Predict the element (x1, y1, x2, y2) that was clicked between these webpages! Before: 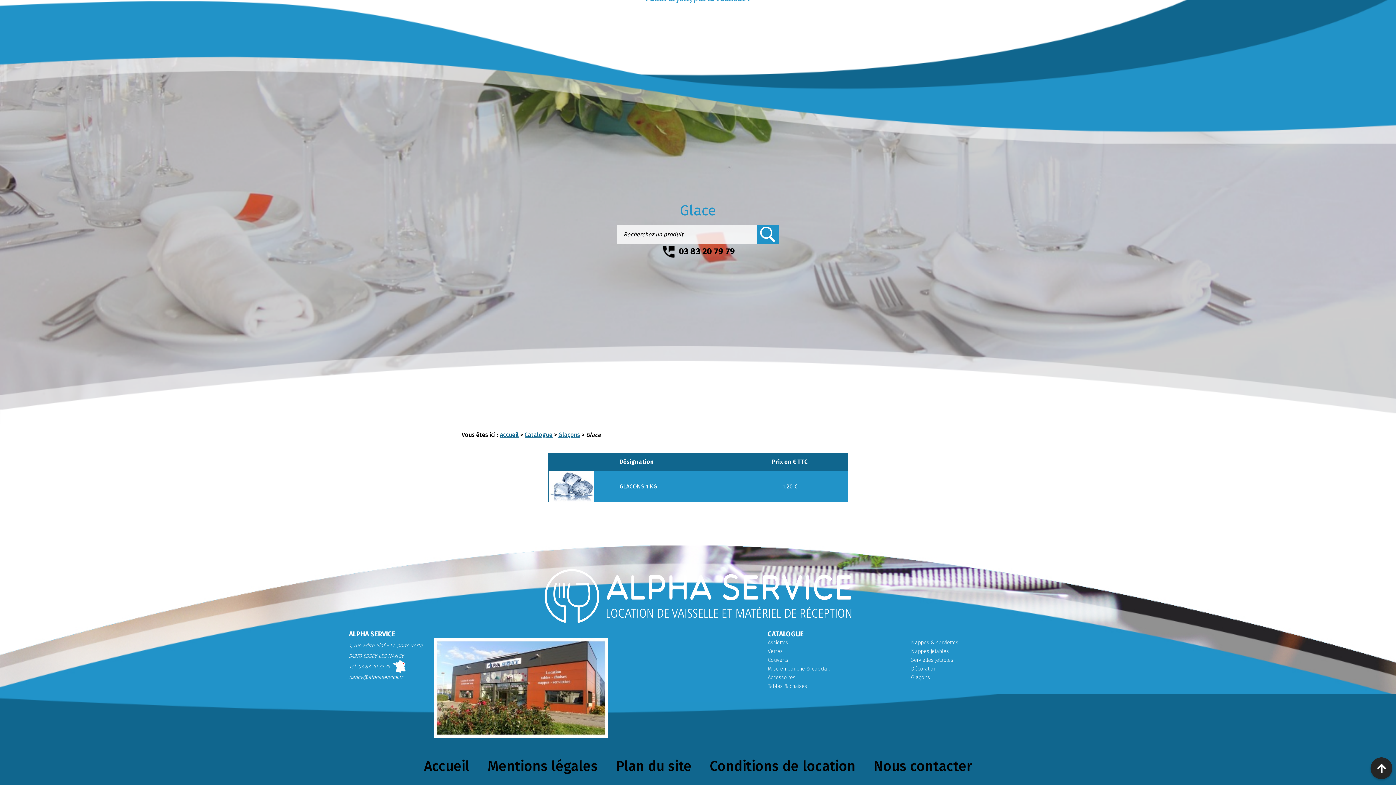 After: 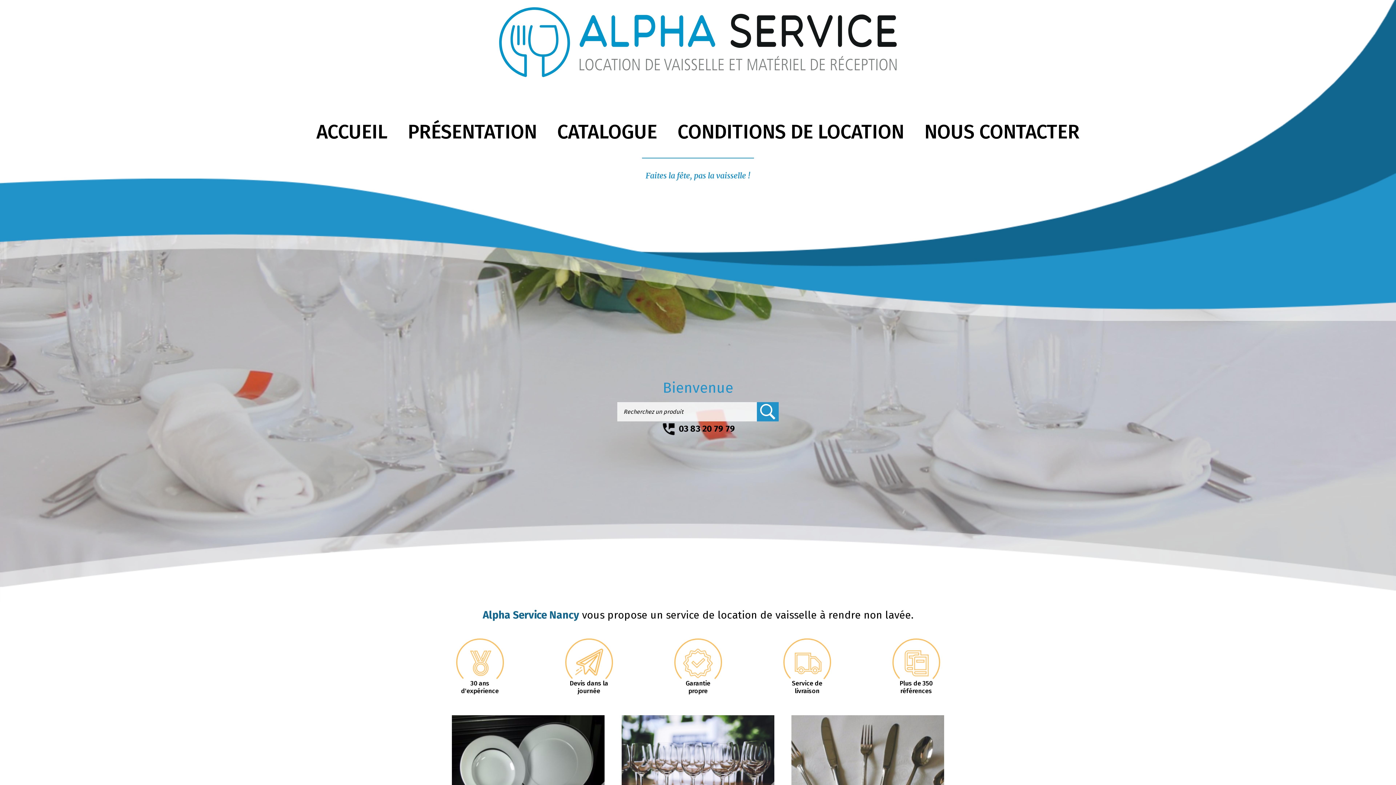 Action: label: Accueil bbox: (415, 748, 478, 783)